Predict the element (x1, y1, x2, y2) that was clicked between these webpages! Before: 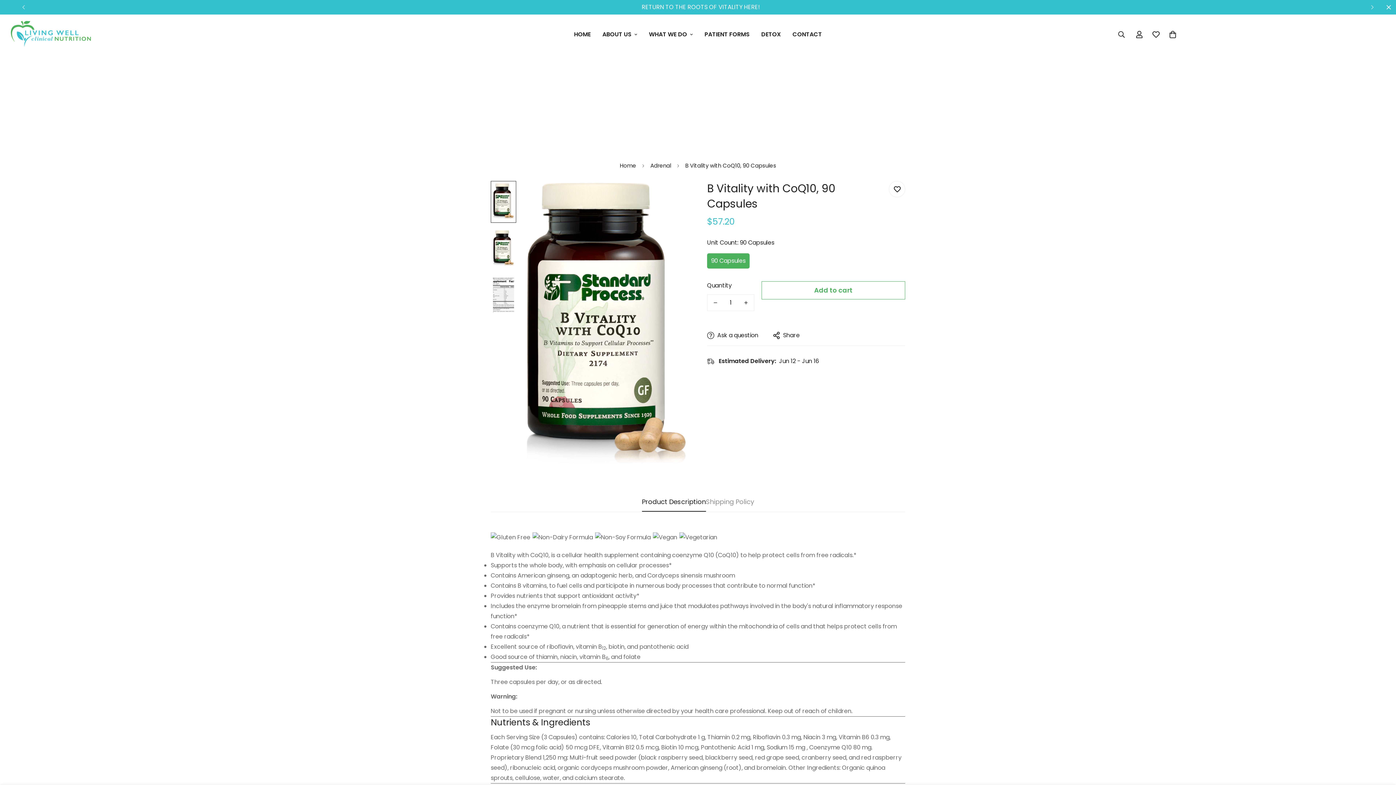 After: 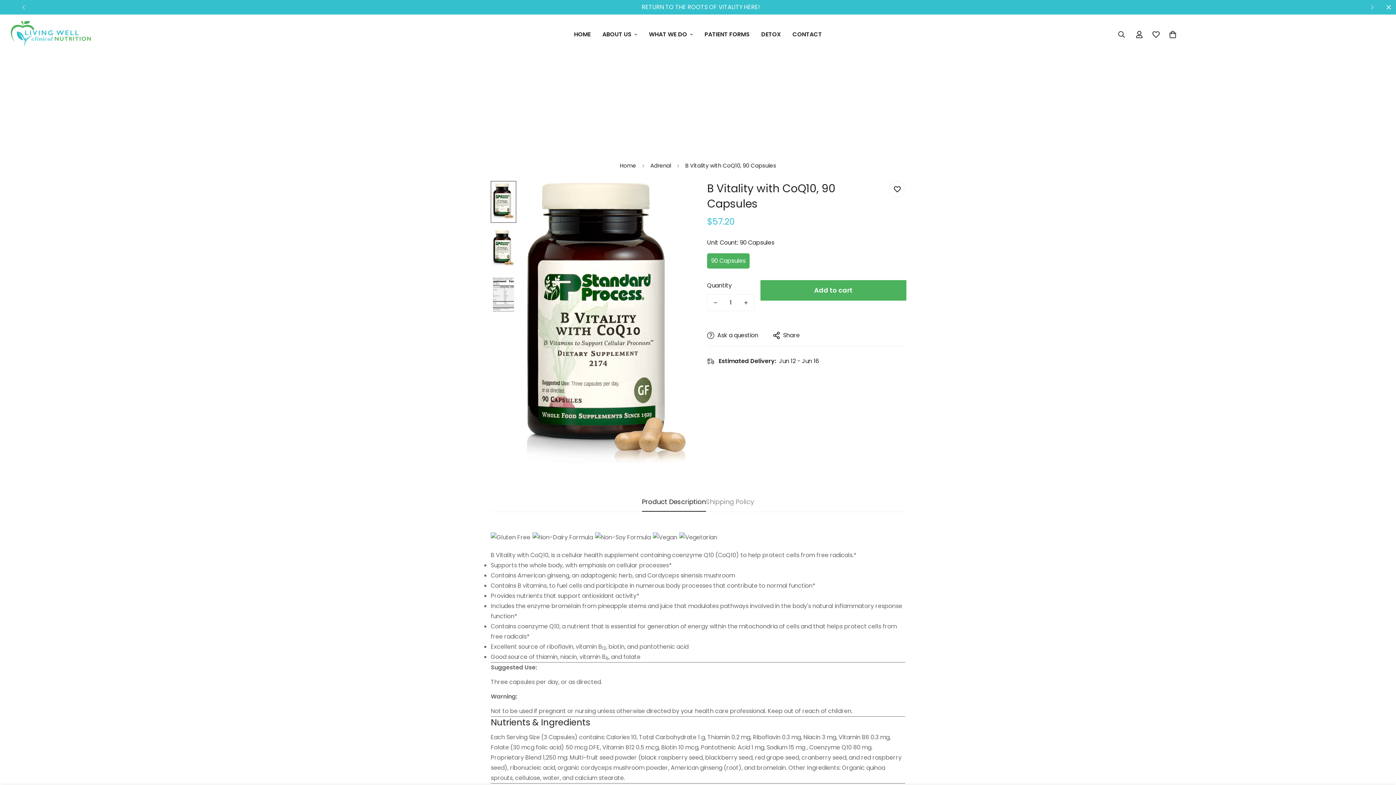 Action: label: Add to cart bbox: (761, 281, 905, 299)